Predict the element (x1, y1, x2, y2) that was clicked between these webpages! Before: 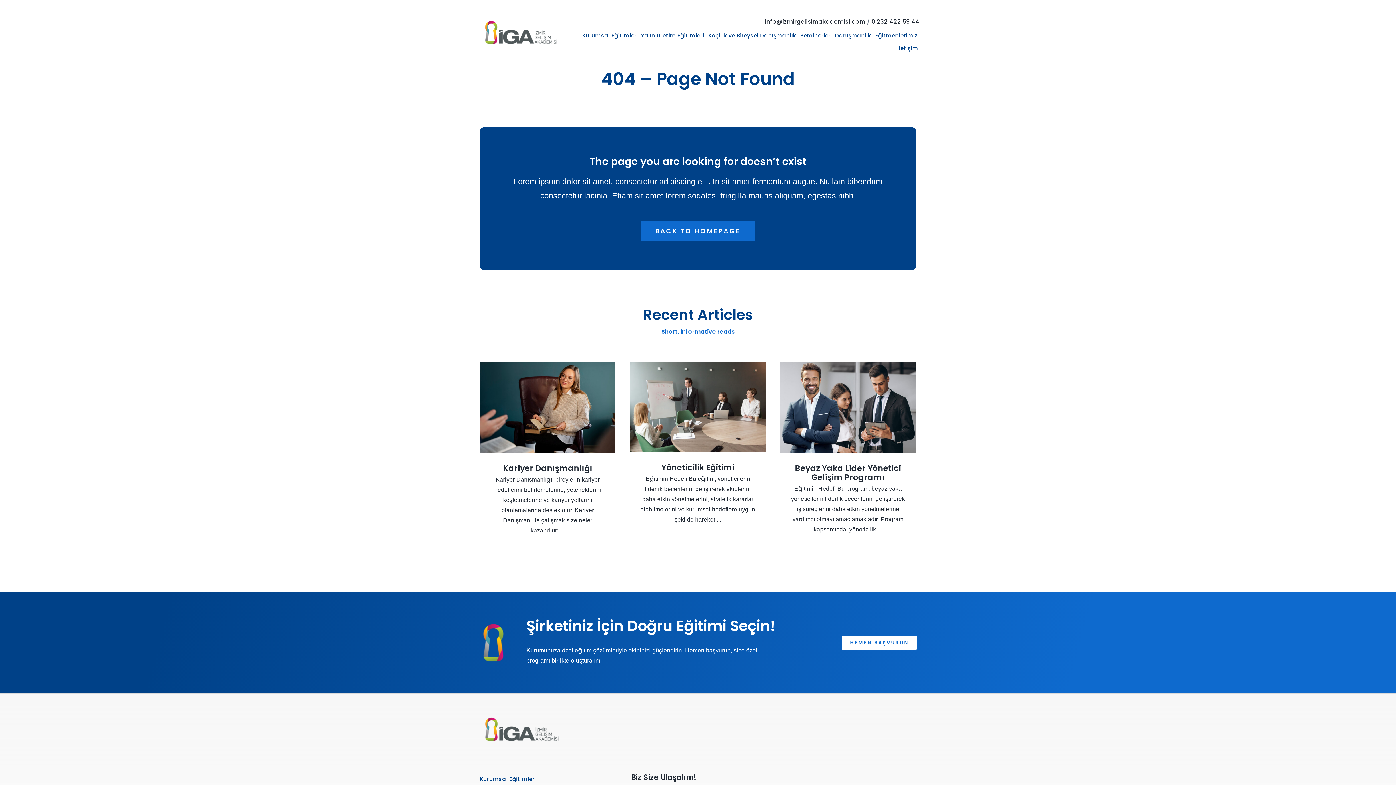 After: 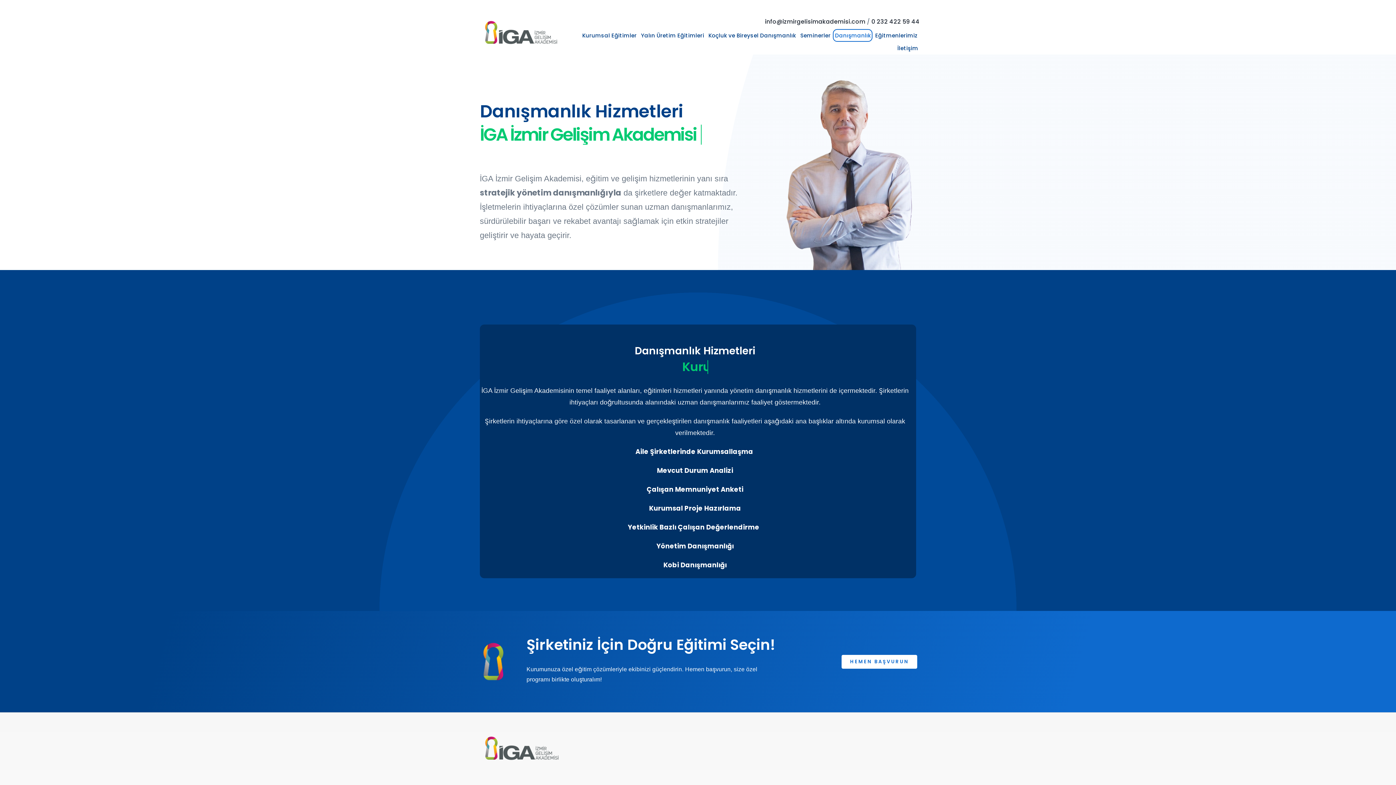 Action: label: Danışmanlık bbox: (833, 29, 872, 41)